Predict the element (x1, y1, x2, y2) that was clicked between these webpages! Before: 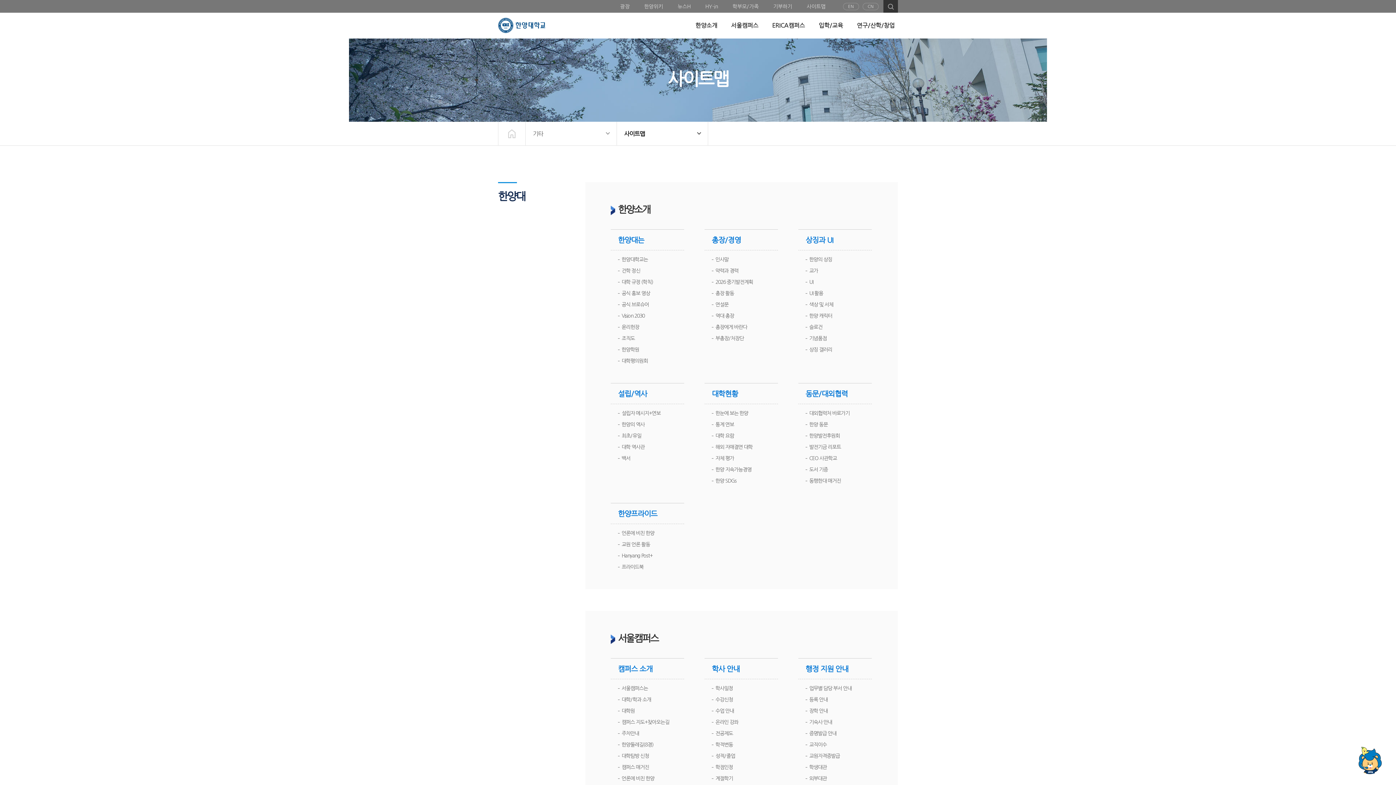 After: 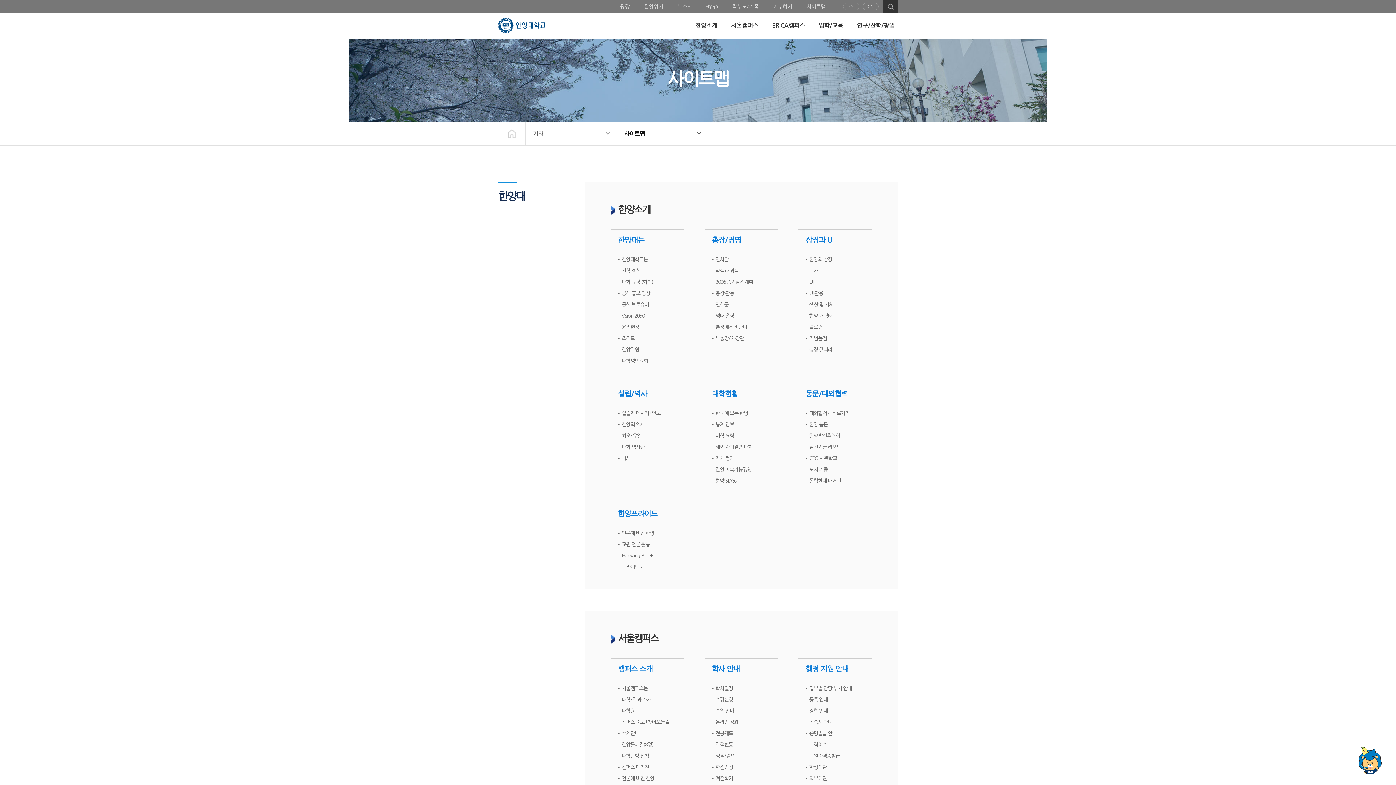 Action: label: 기부하기 bbox: (771, 0, 794, 12)